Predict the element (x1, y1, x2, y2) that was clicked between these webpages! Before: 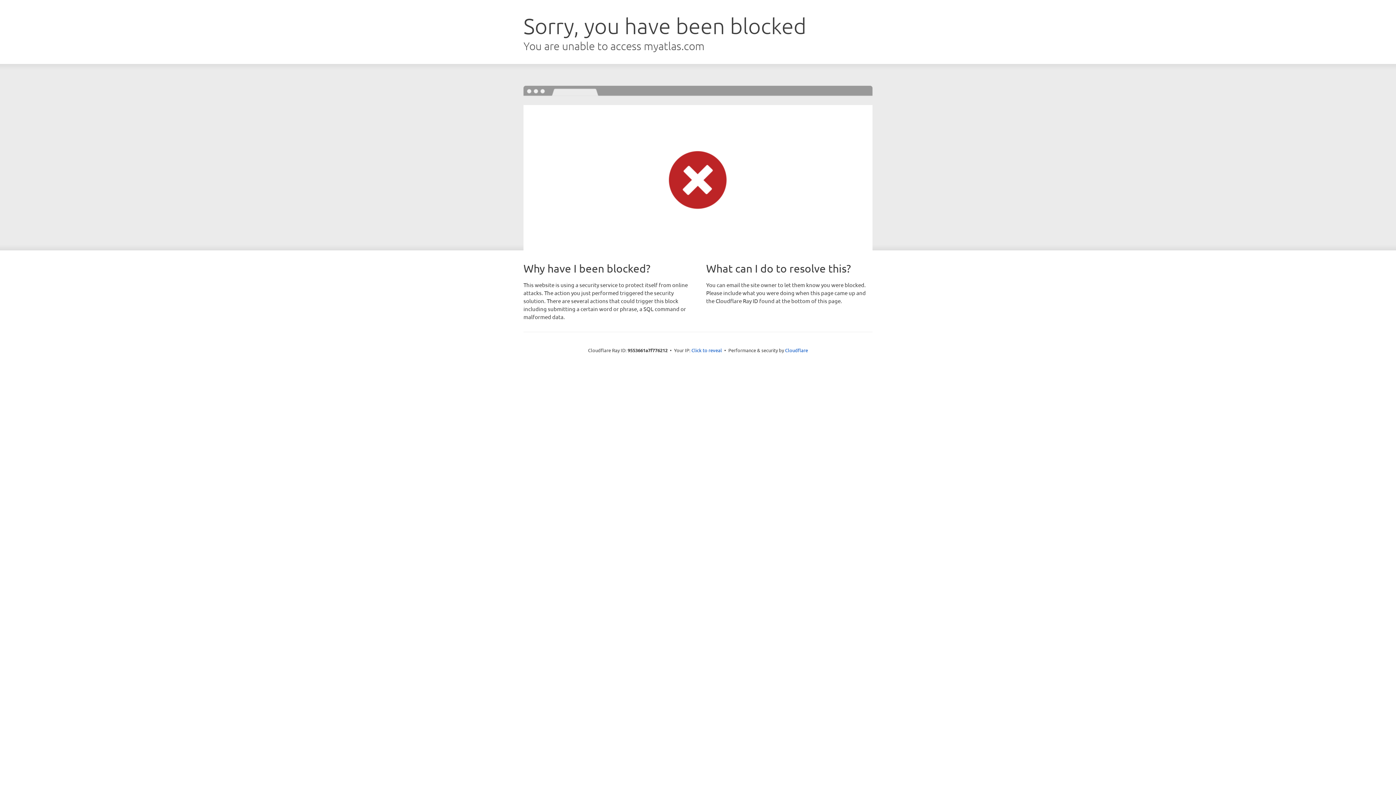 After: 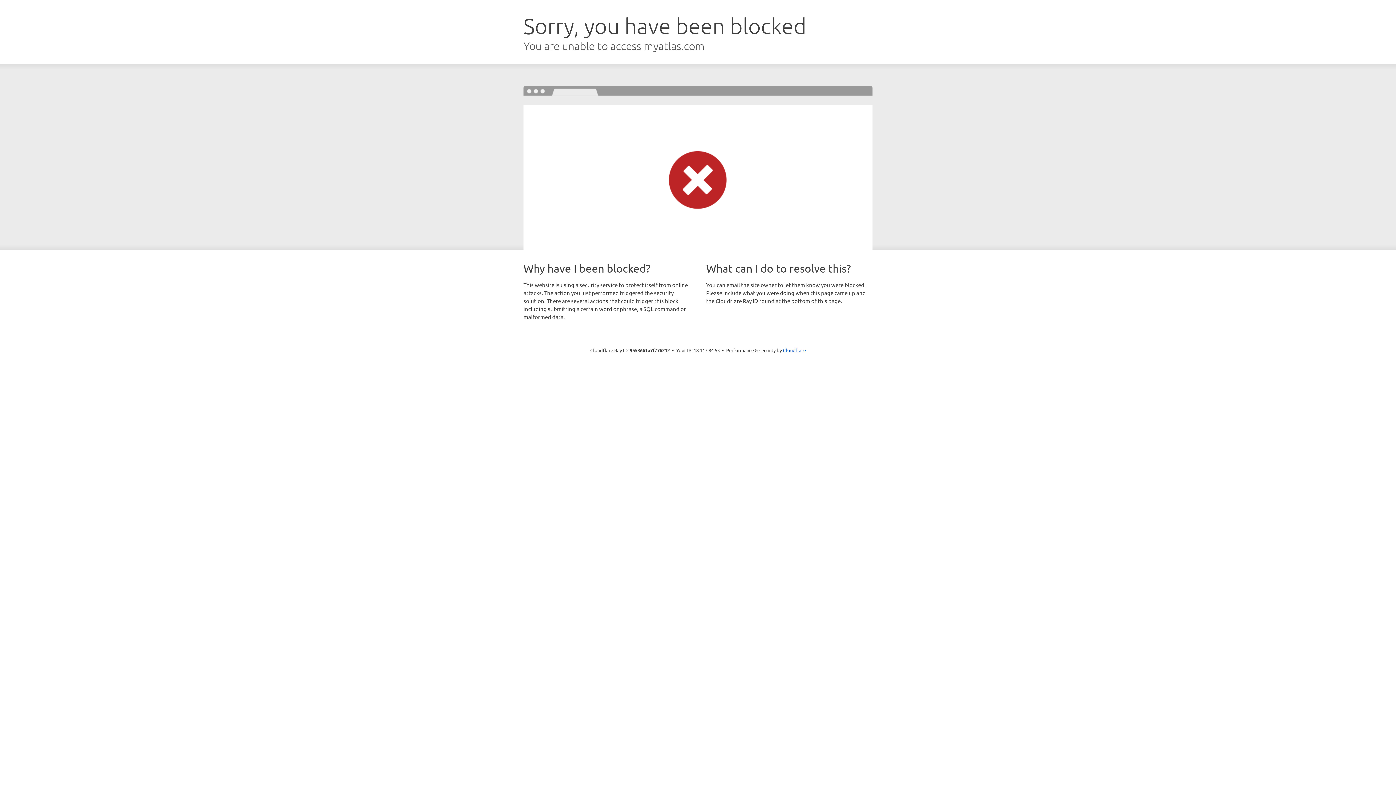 Action: label: Click to reveal bbox: (691, 346, 722, 353)